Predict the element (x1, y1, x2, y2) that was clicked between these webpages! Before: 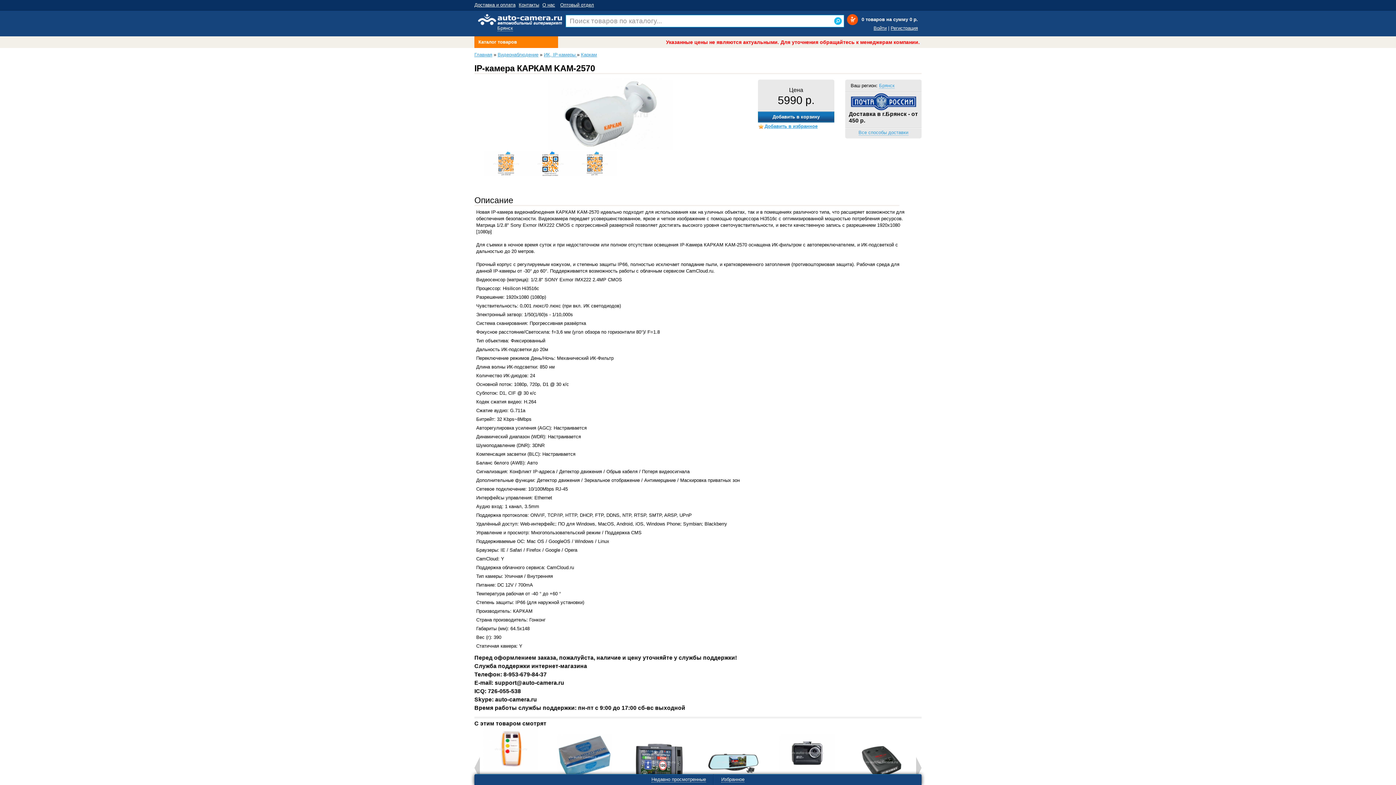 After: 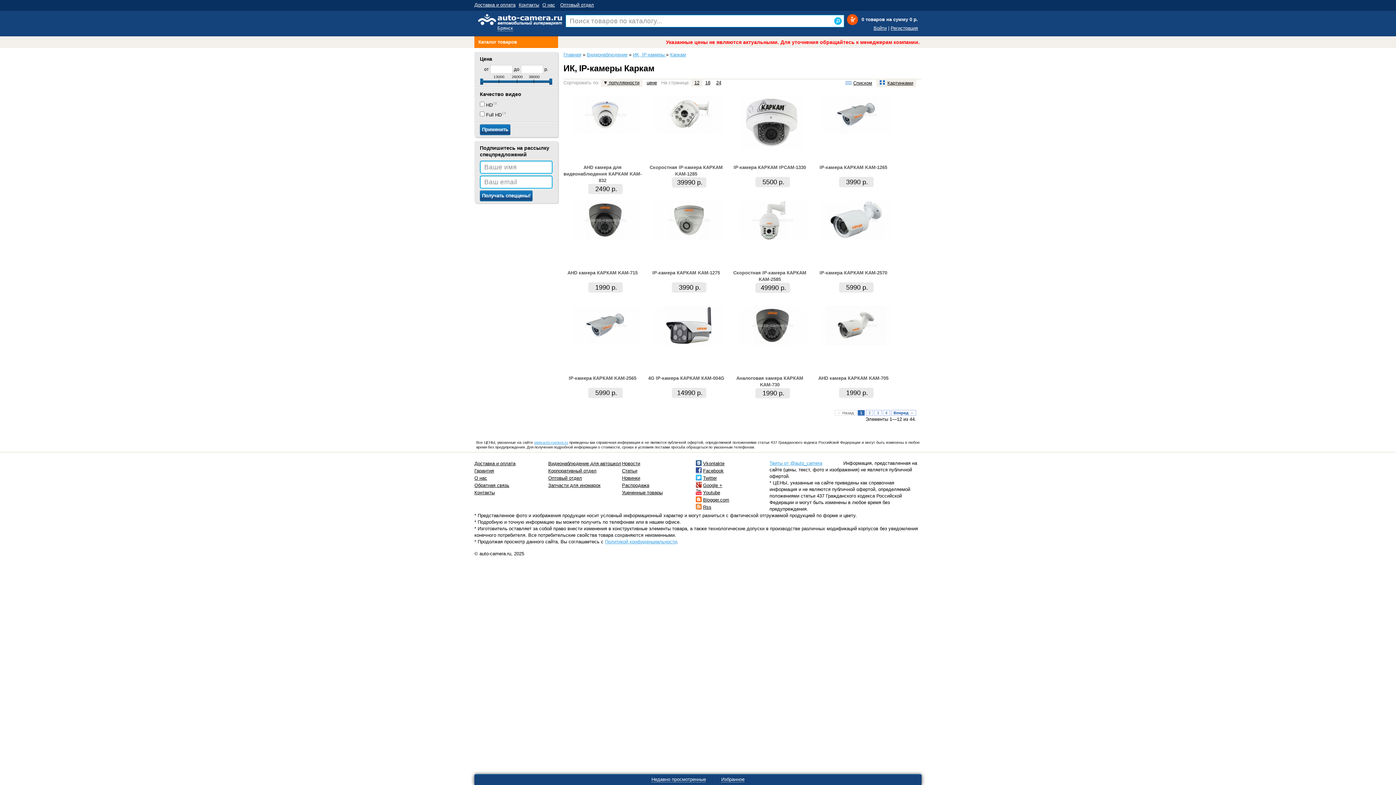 Action: bbox: (581, 52, 597, 57) label: Каркам